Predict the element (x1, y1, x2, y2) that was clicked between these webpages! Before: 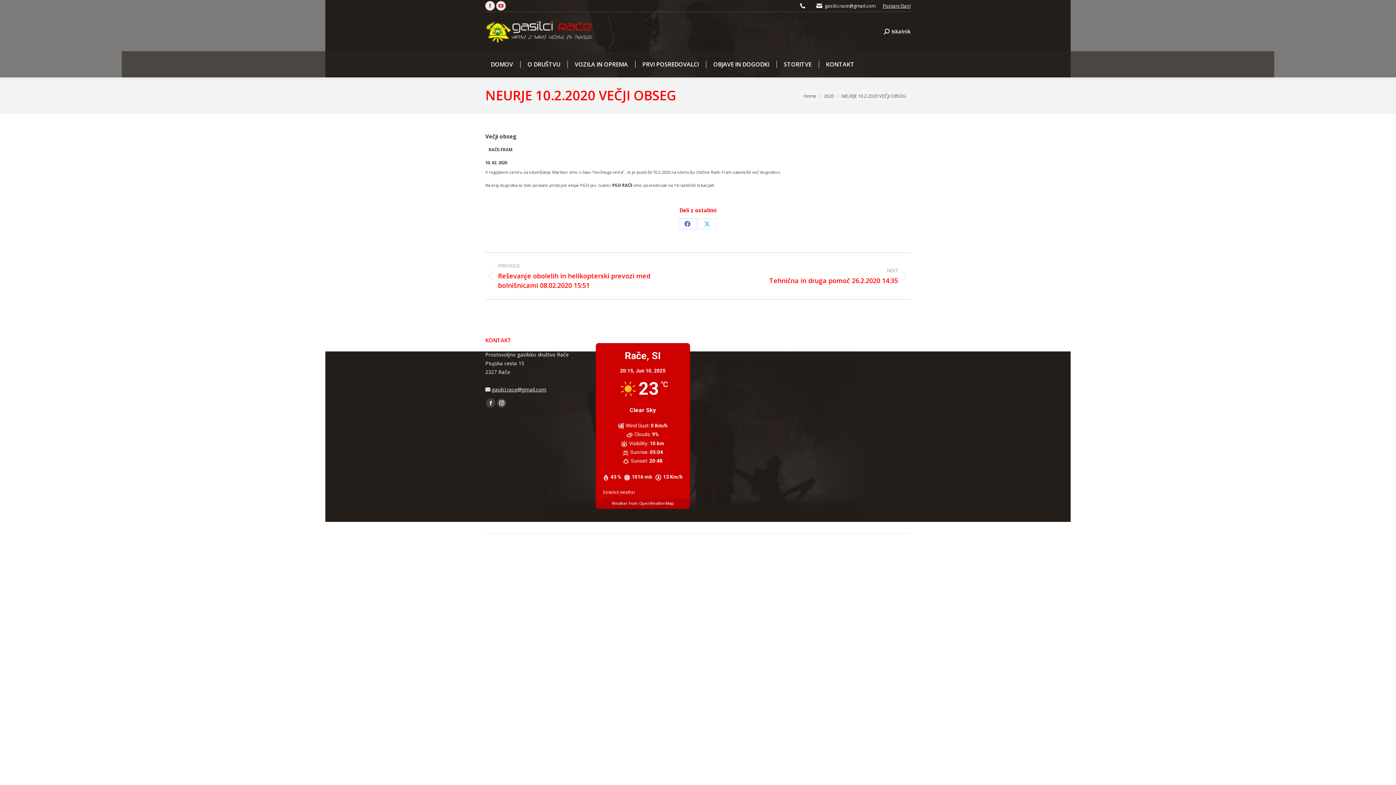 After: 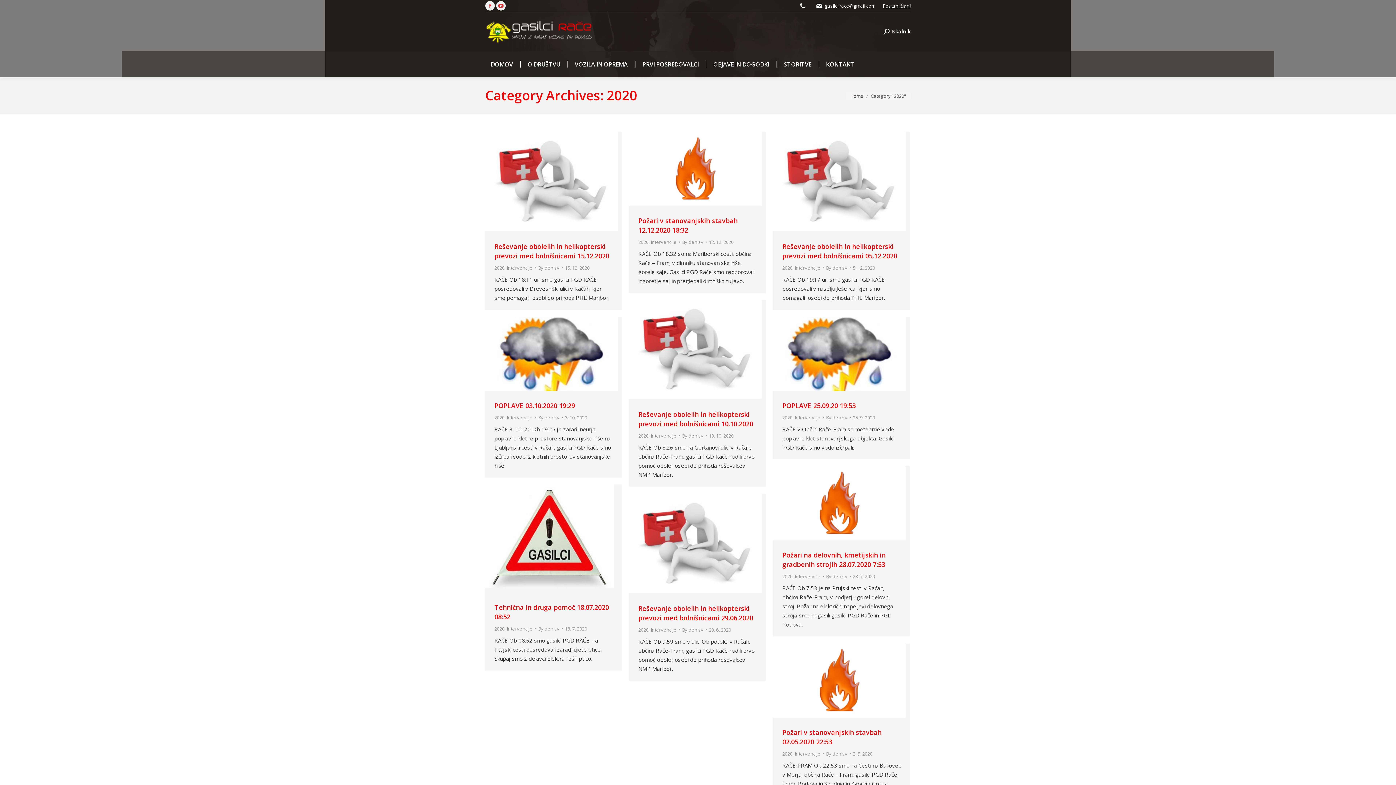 Action: bbox: (824, 92, 834, 99) label: 2020